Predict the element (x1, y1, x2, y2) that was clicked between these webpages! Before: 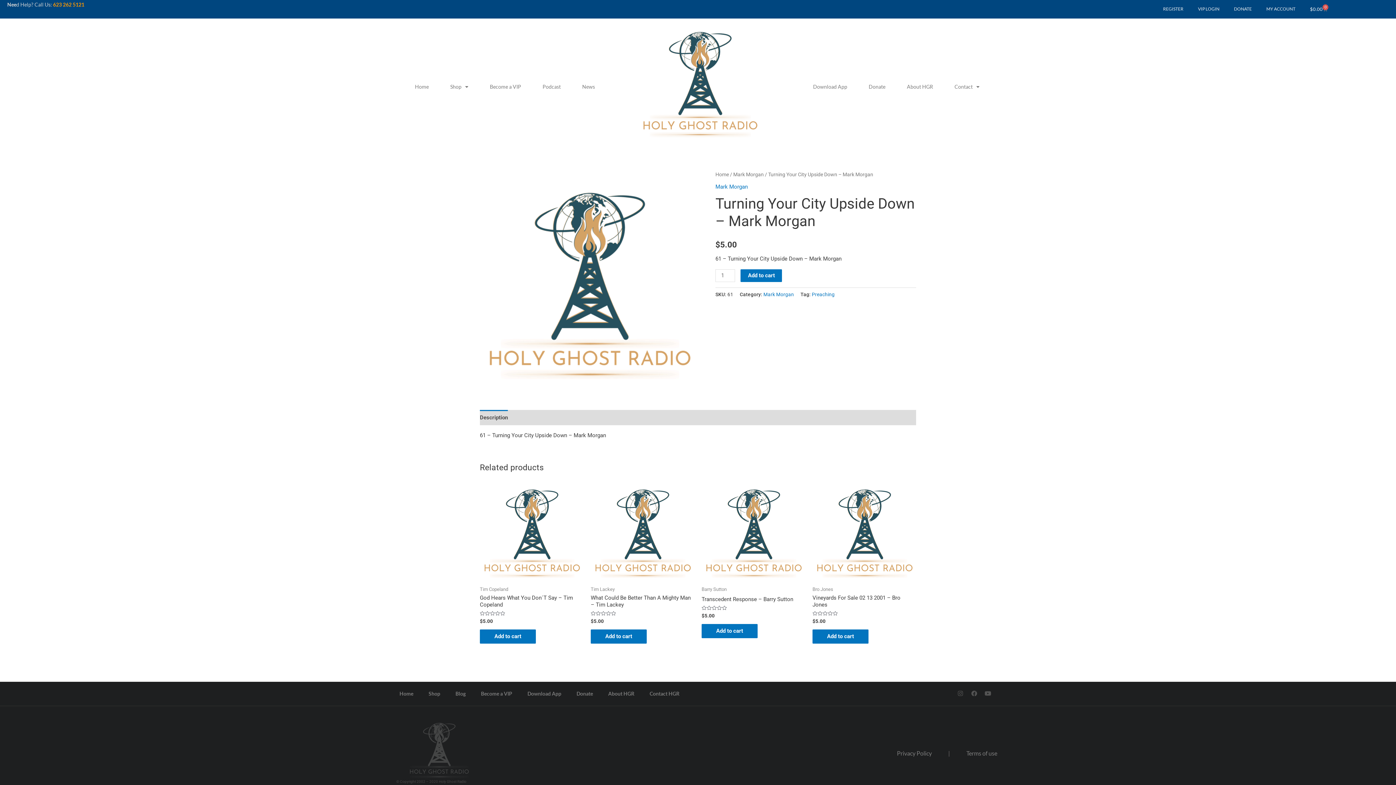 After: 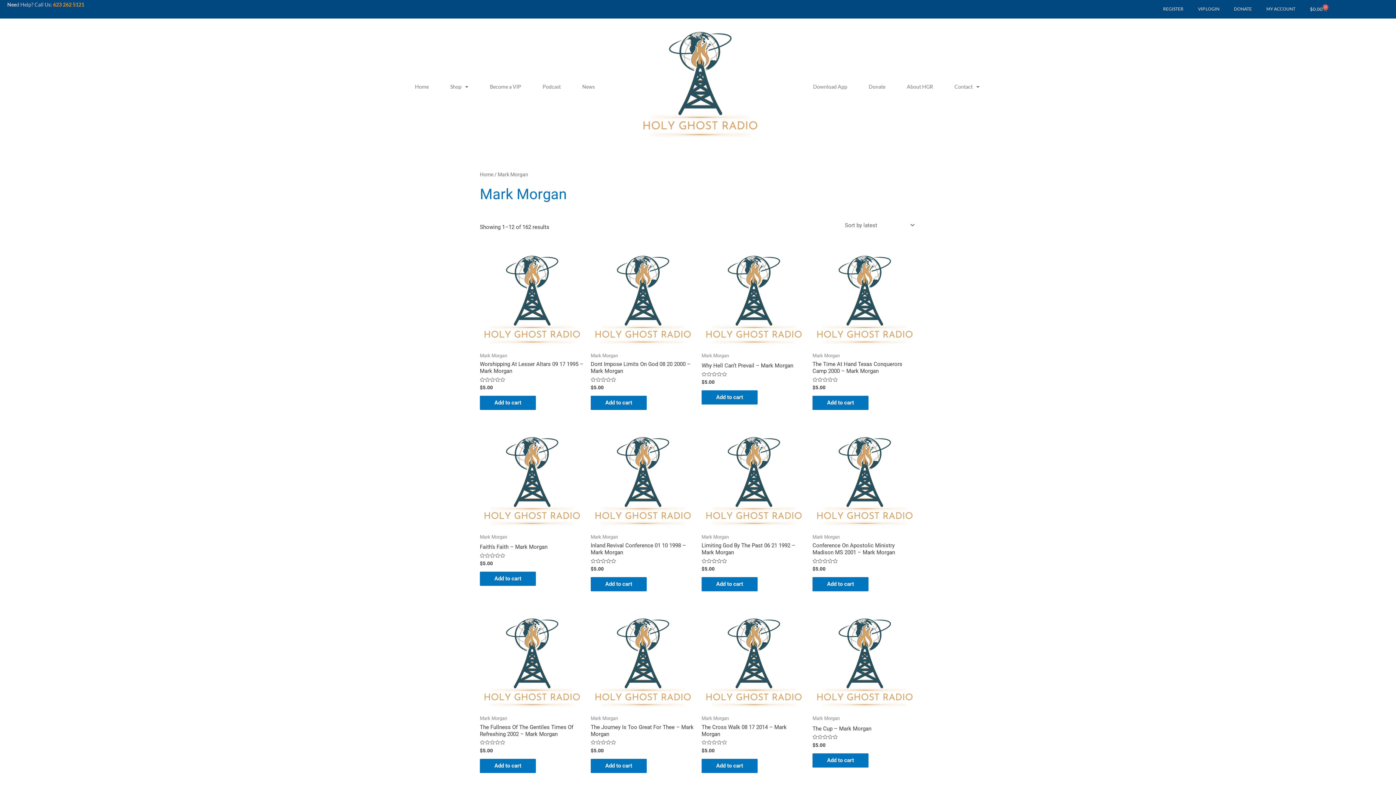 Action: bbox: (733, 171, 764, 177) label: Mark Morgan